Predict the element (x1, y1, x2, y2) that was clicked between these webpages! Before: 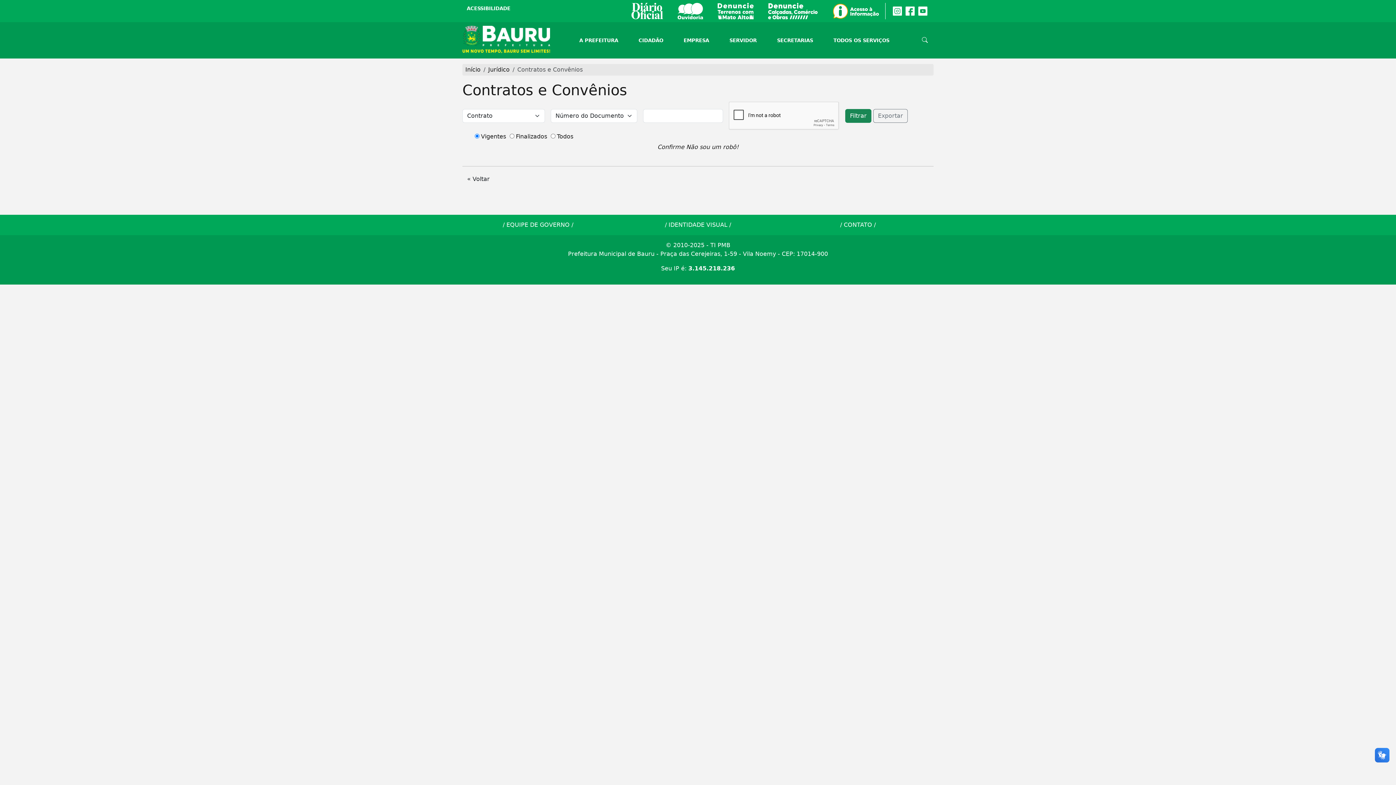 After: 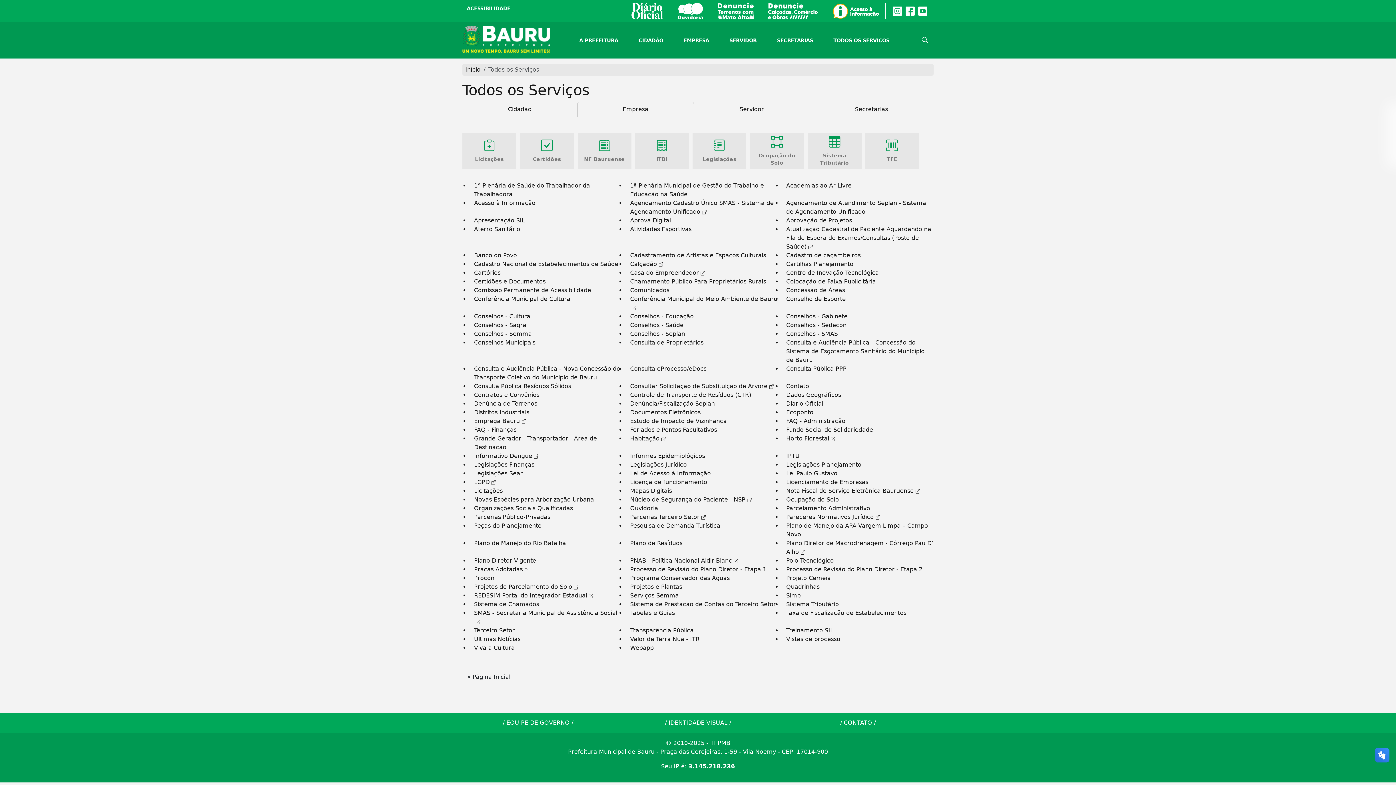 Action: label: EMPRESA bbox: (680, 34, 712, 46)